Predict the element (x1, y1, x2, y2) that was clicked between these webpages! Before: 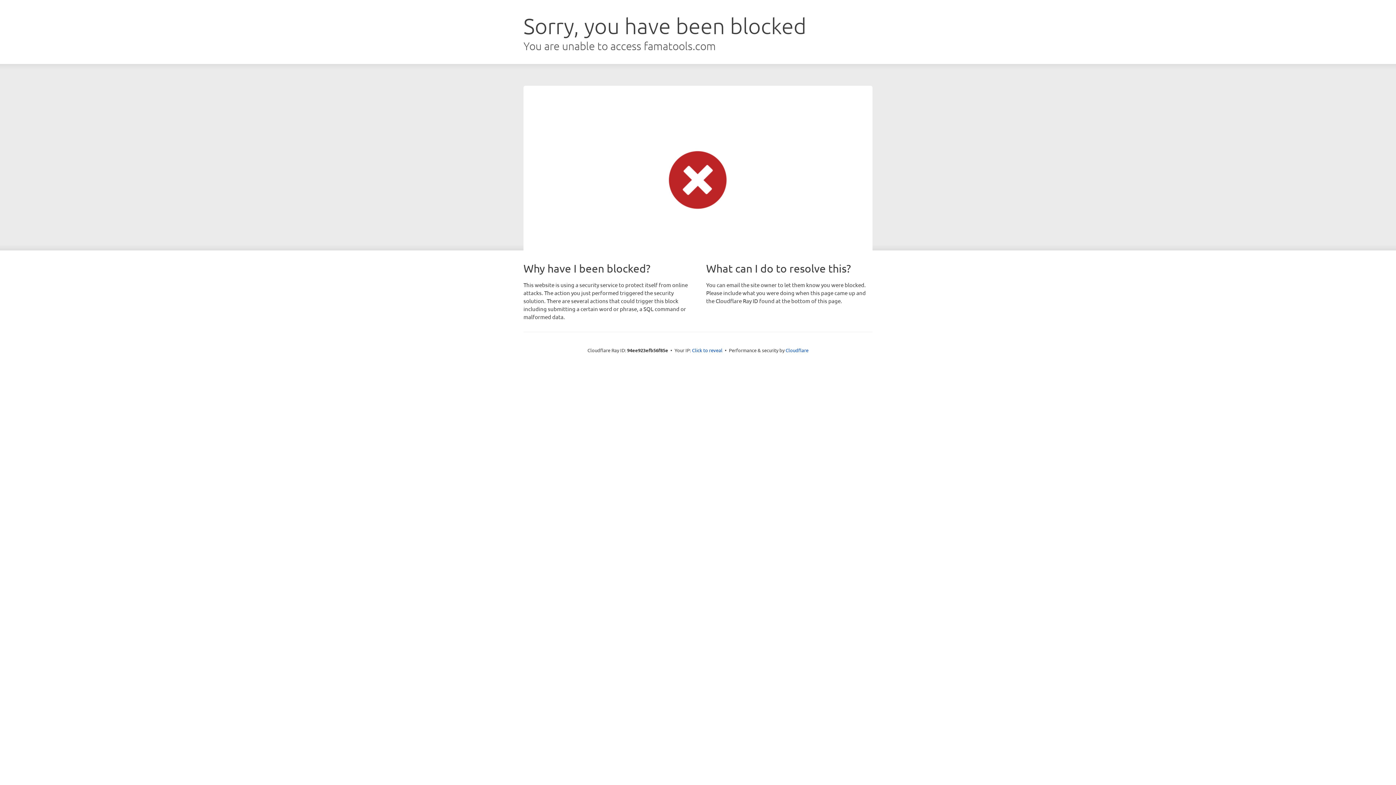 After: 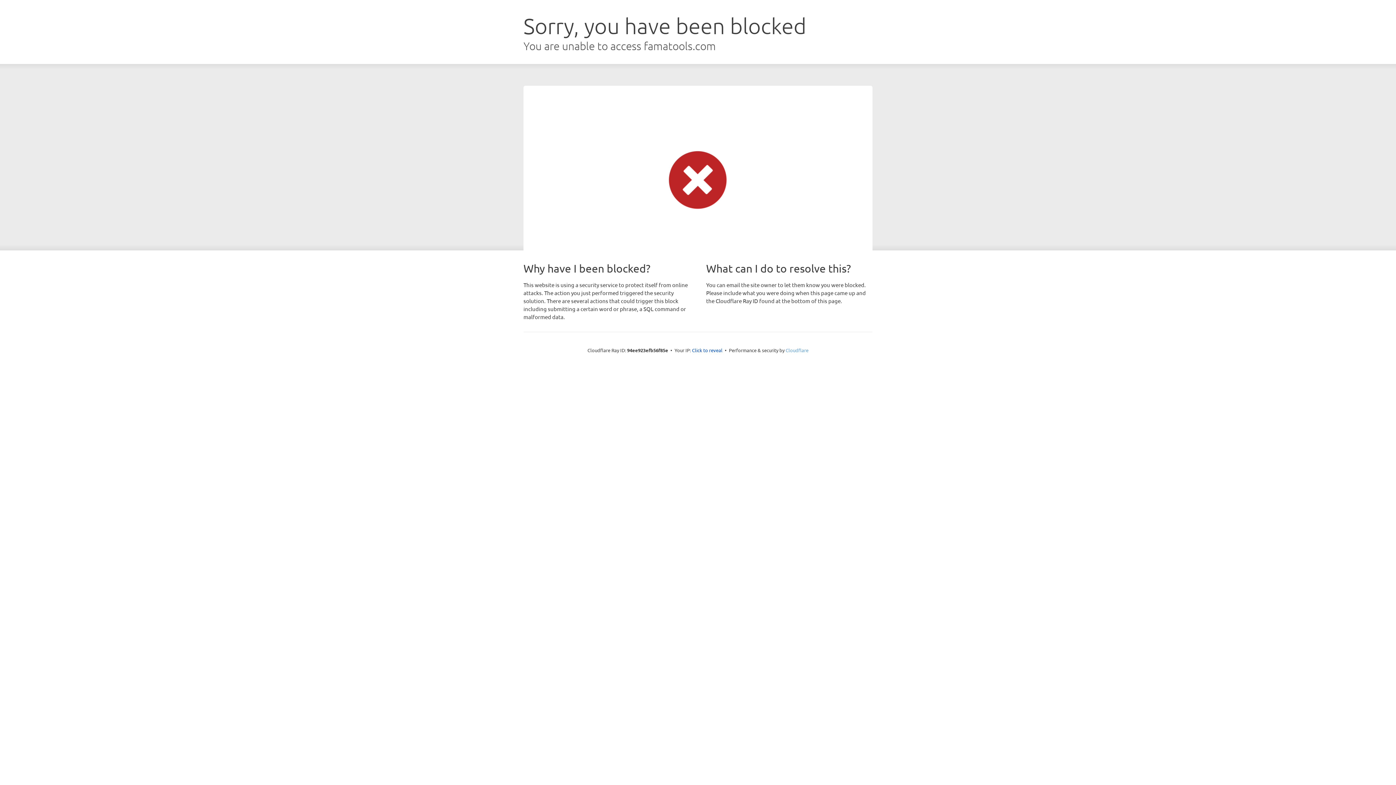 Action: label: Cloudflare bbox: (785, 347, 808, 353)